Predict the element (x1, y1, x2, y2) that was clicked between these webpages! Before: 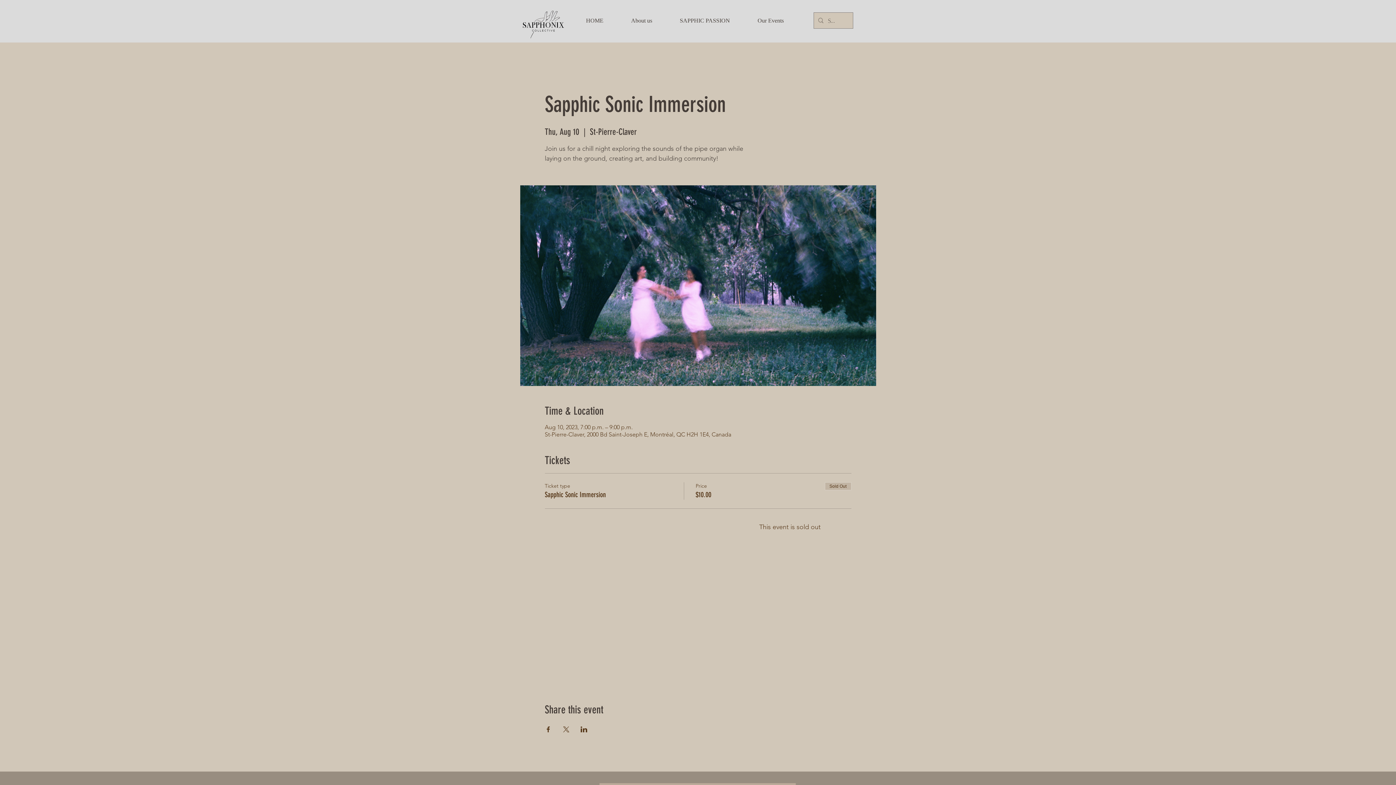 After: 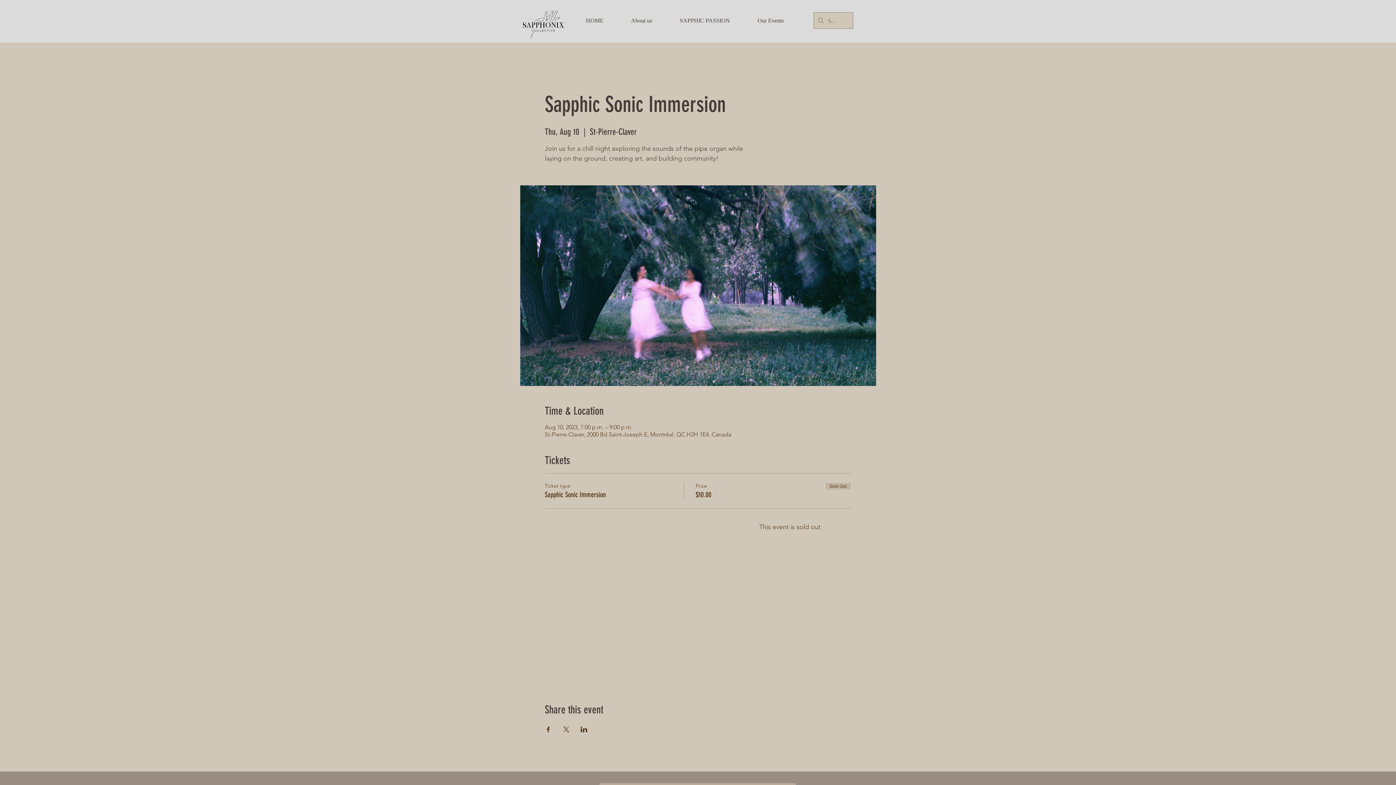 Action: label: Share event on X bbox: (562, 726, 569, 732)